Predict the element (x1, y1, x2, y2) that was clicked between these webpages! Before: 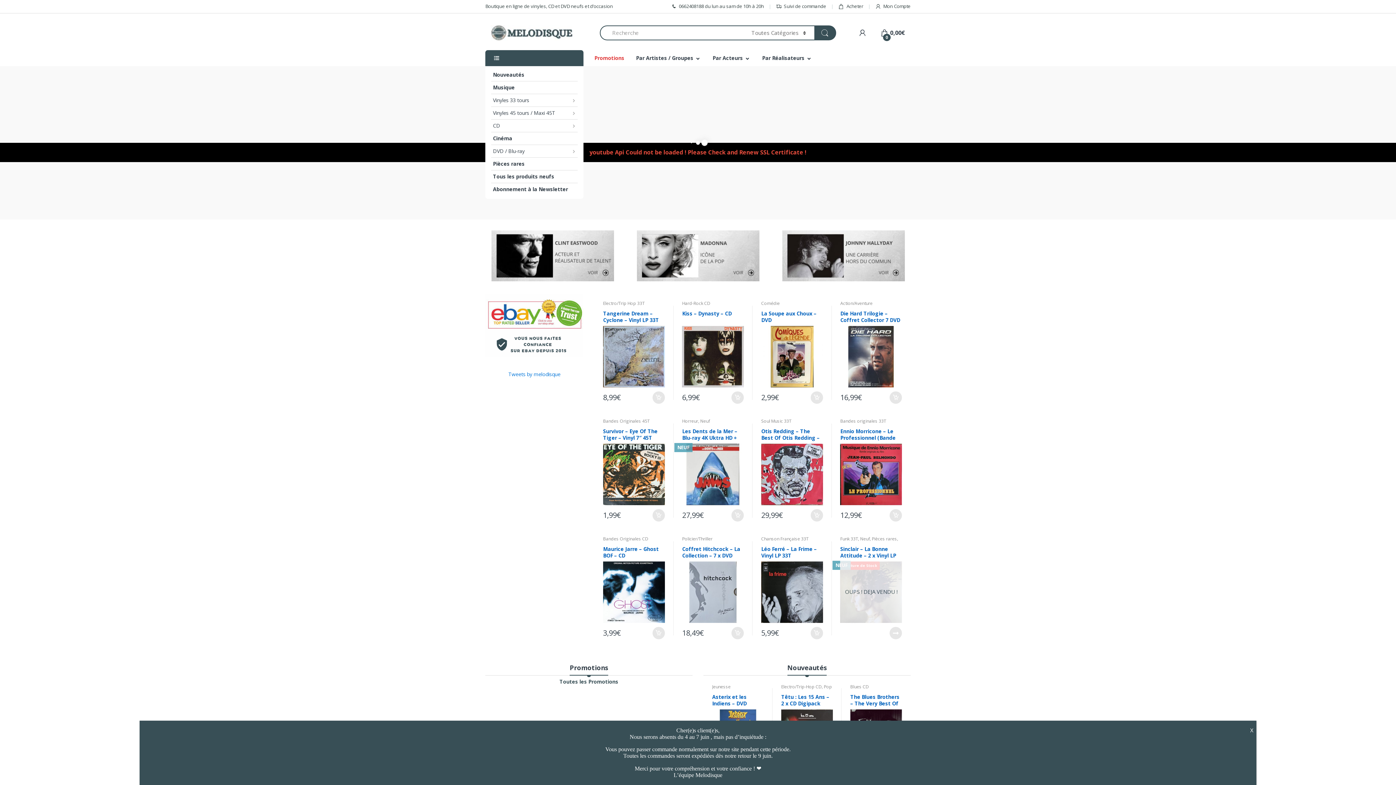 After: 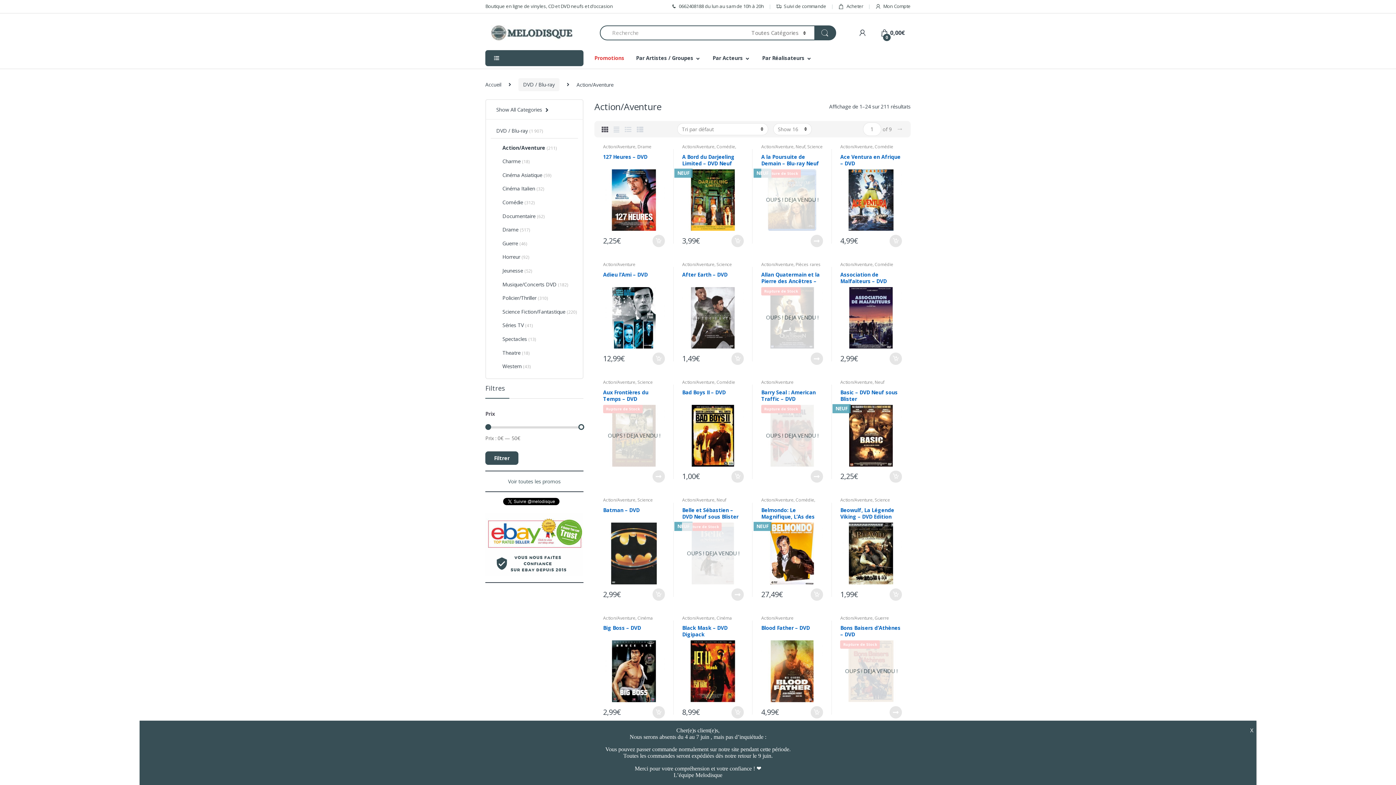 Action: bbox: (840, 300, 872, 306) label: Action/Aventure